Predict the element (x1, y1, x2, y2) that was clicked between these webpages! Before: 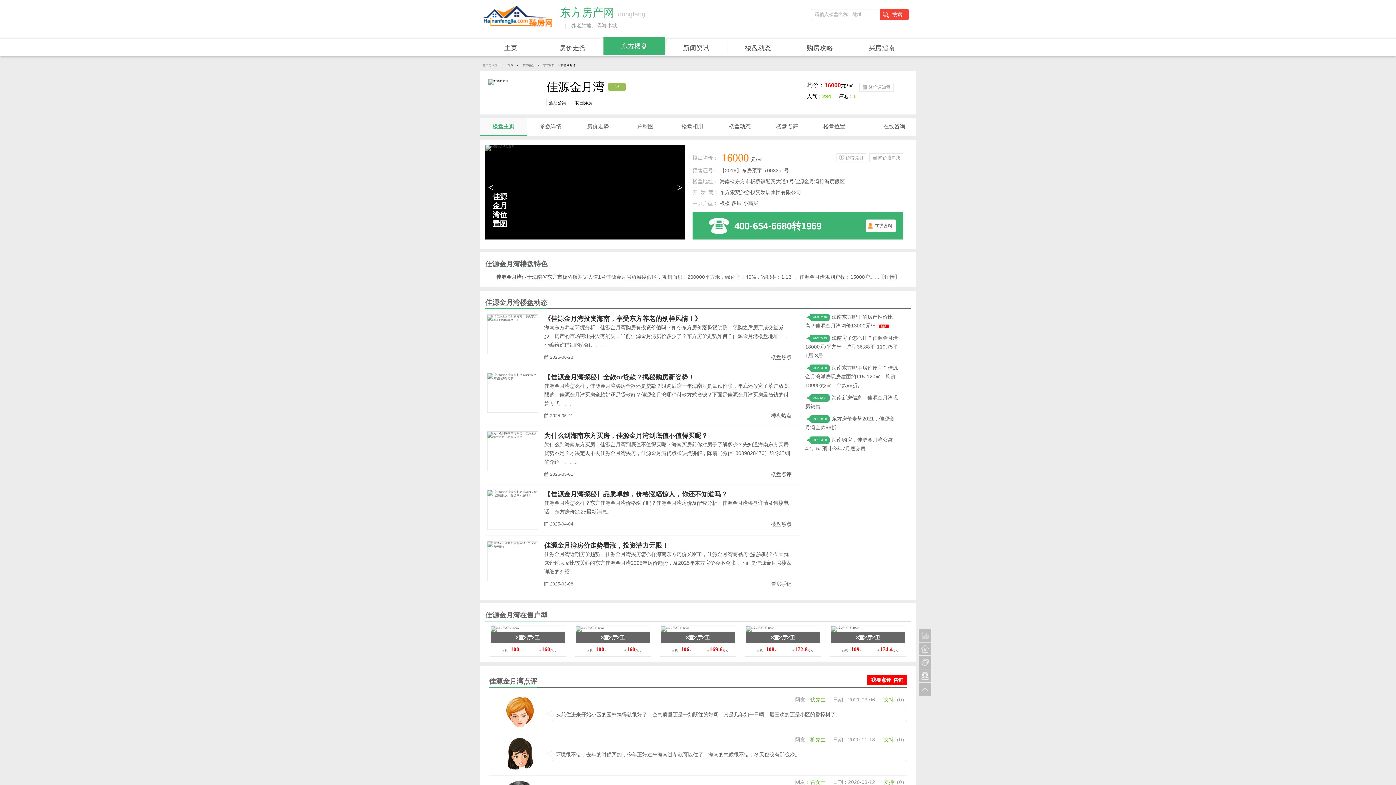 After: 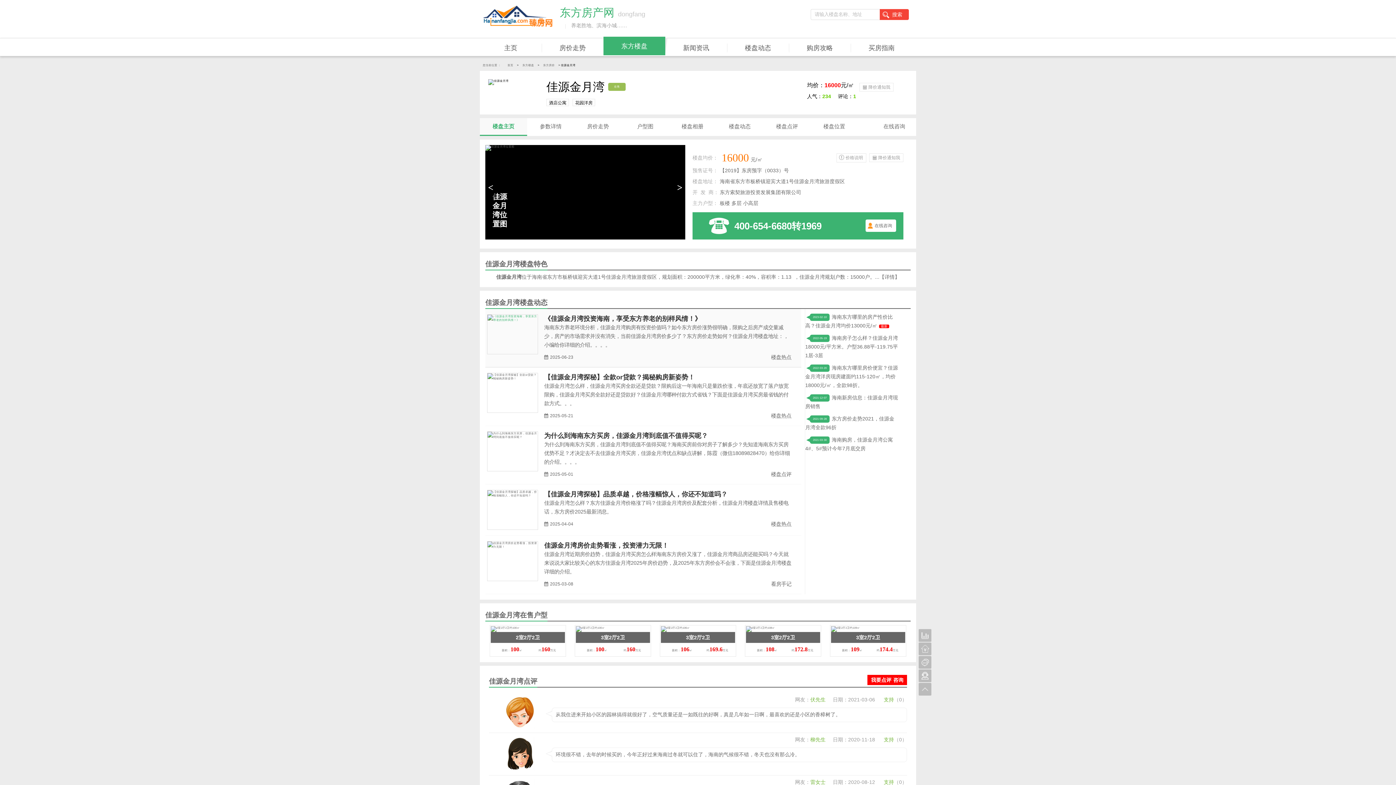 Action: bbox: (487, 314, 537, 354)